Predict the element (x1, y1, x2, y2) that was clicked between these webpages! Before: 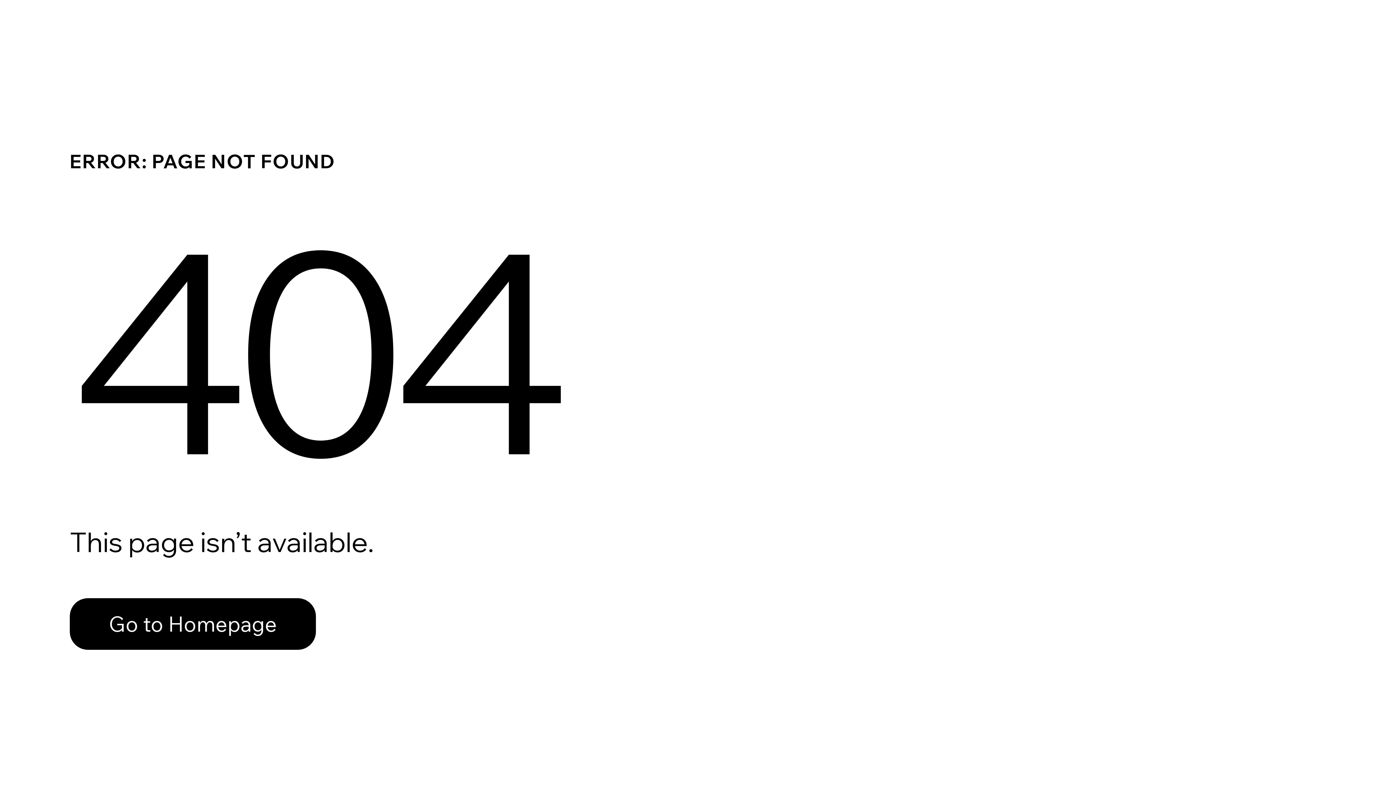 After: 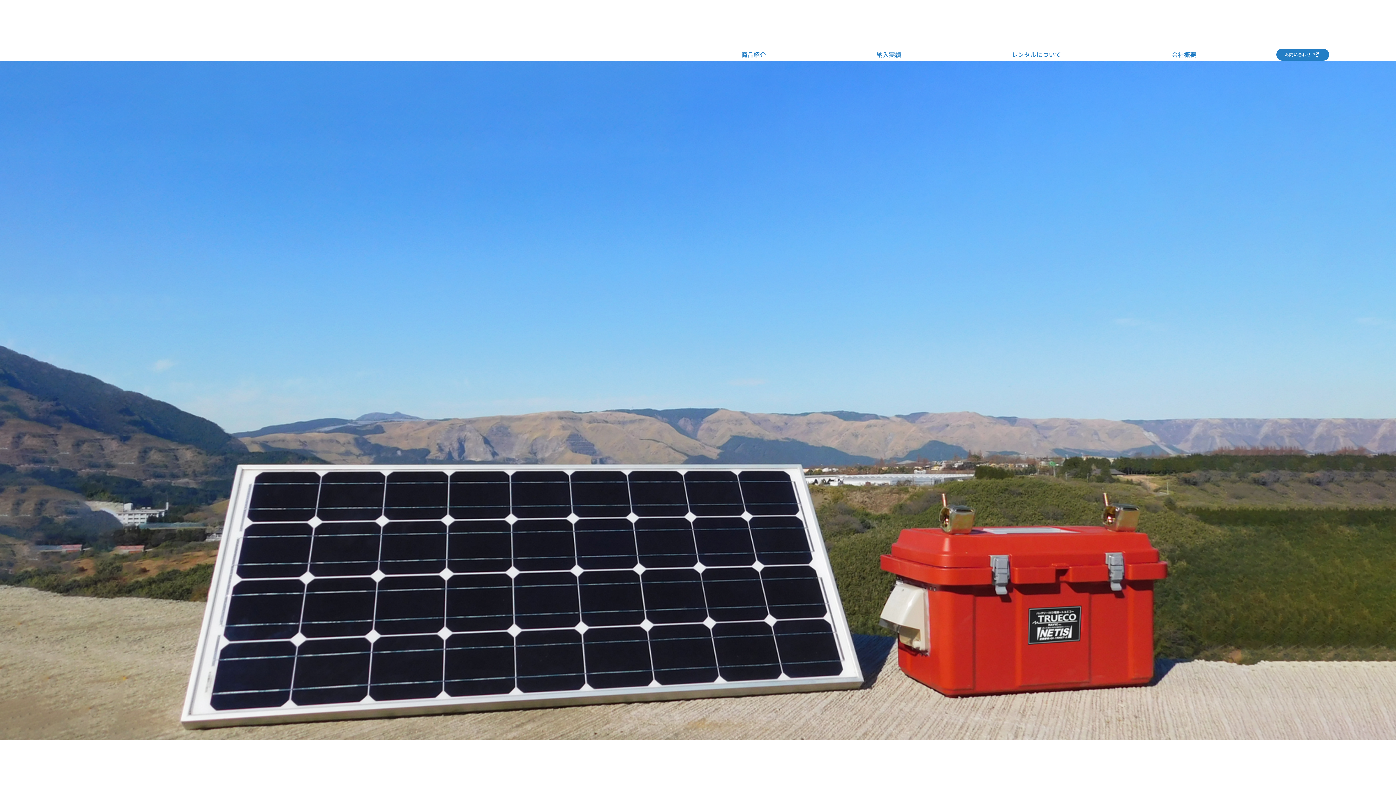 Action: bbox: (69, 582, 768, 659) label: Go to Homepage